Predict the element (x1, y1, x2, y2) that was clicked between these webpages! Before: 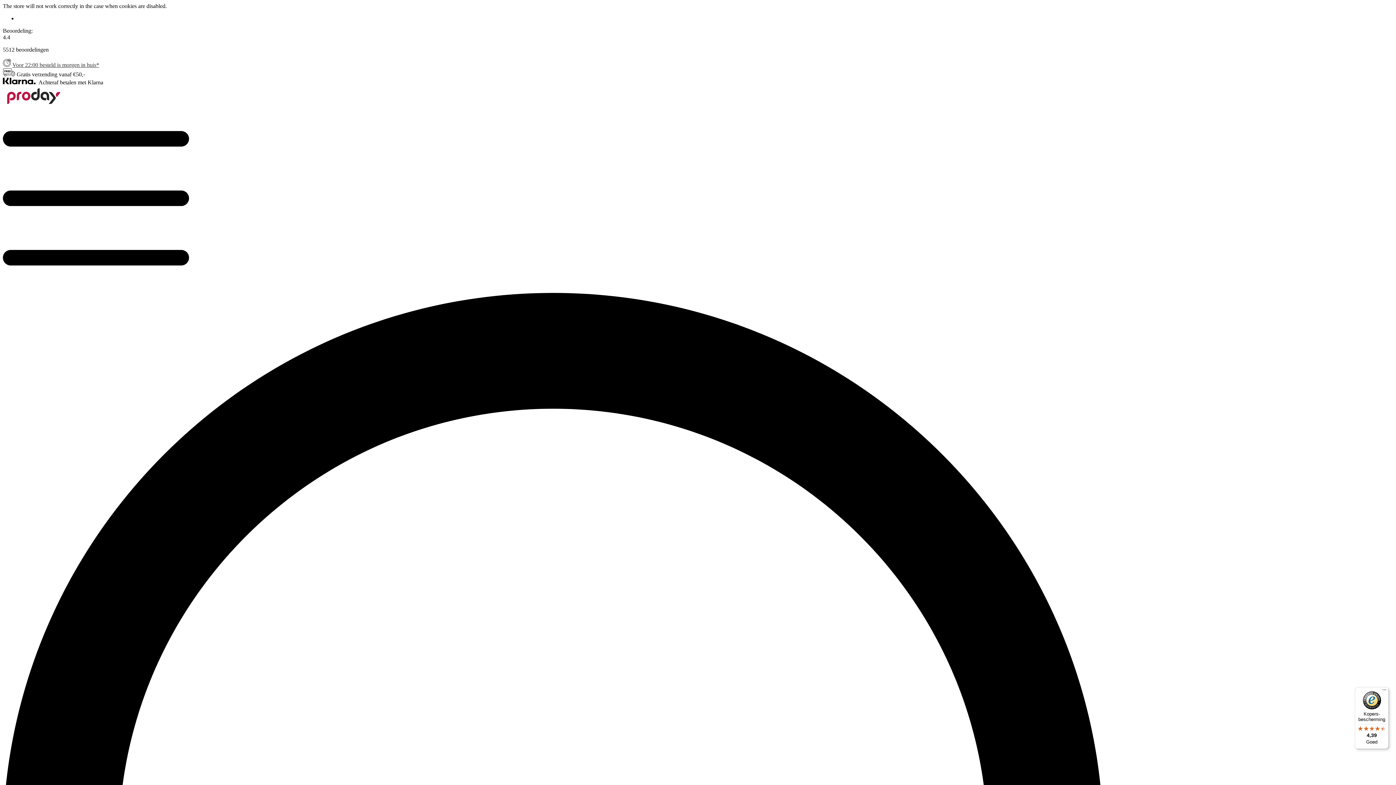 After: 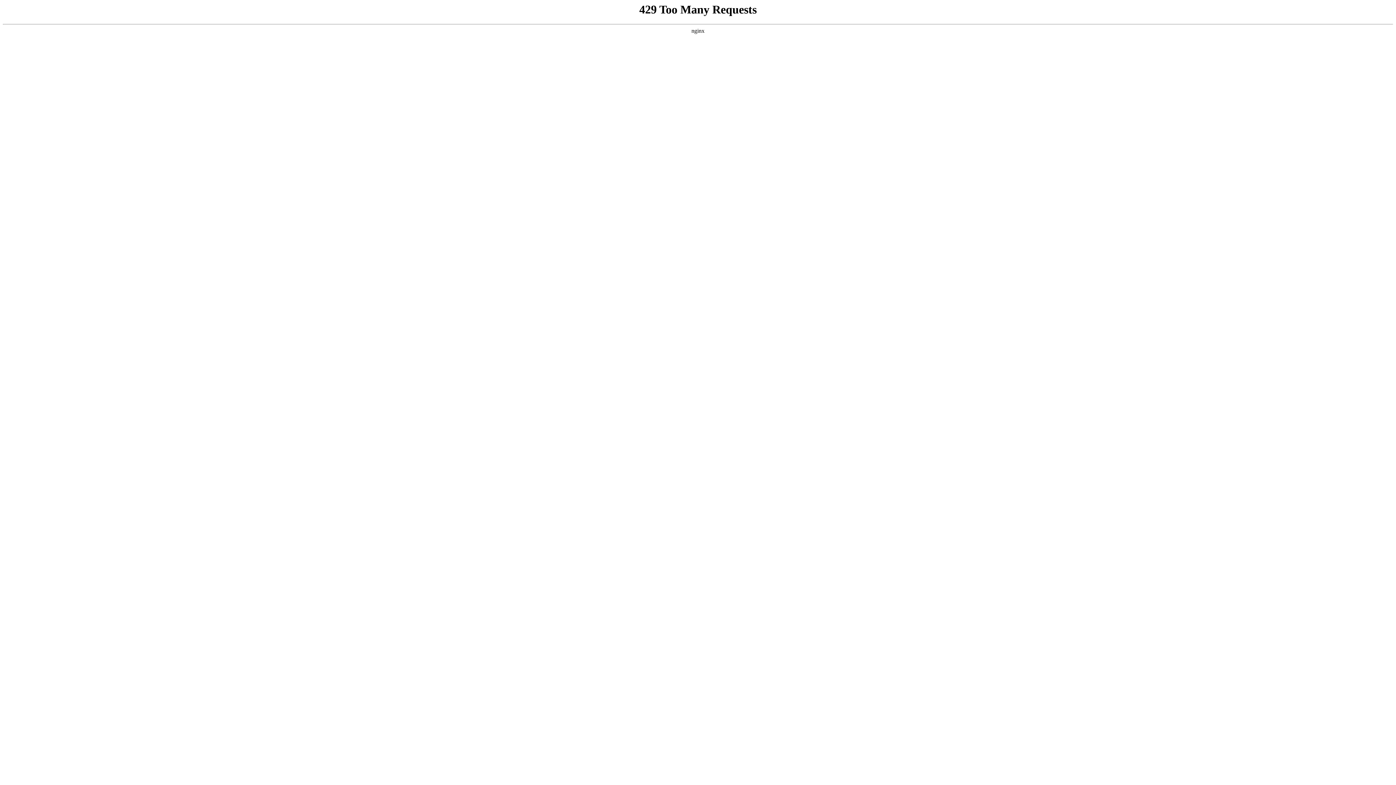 Action: bbox: (12, 61, 99, 68) label: Voor 22:00 besteld is morgen in huis*